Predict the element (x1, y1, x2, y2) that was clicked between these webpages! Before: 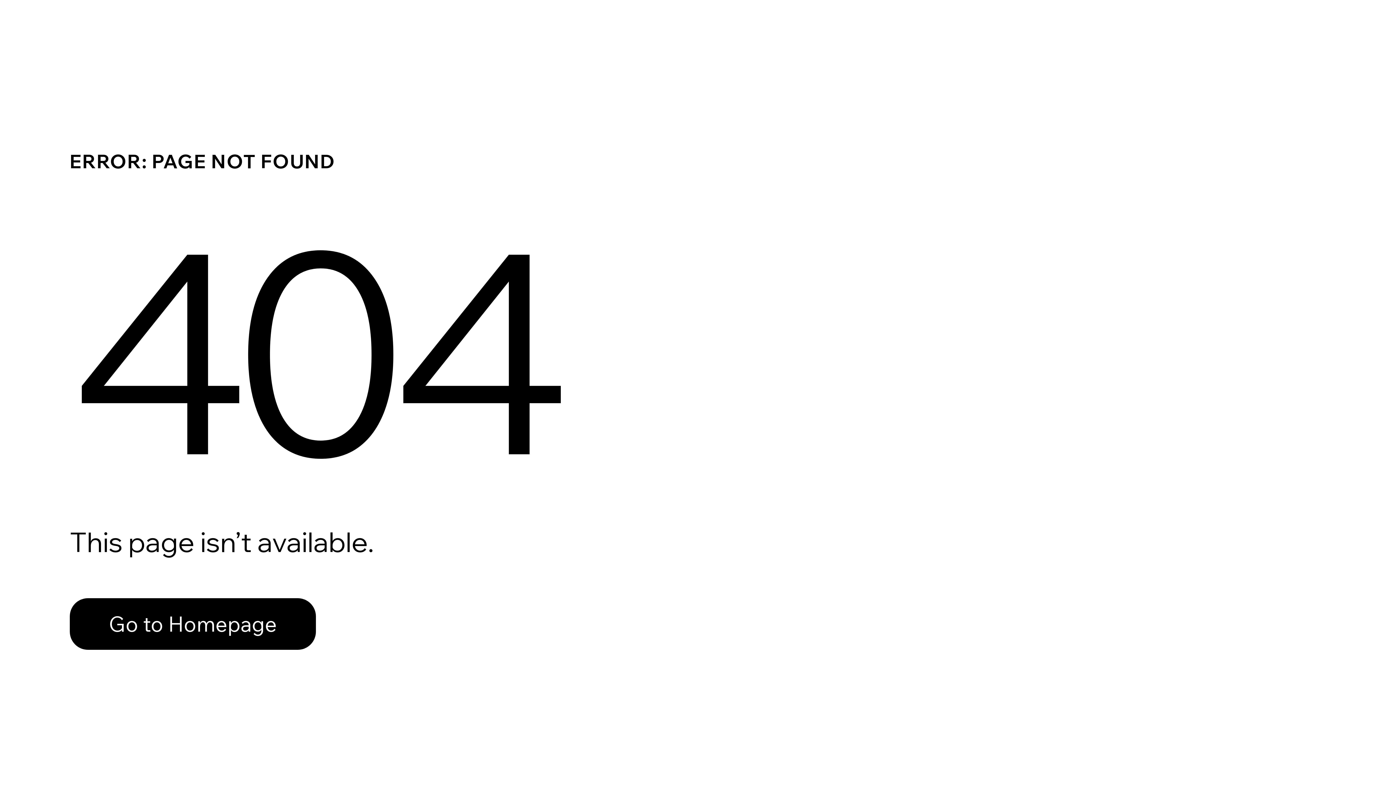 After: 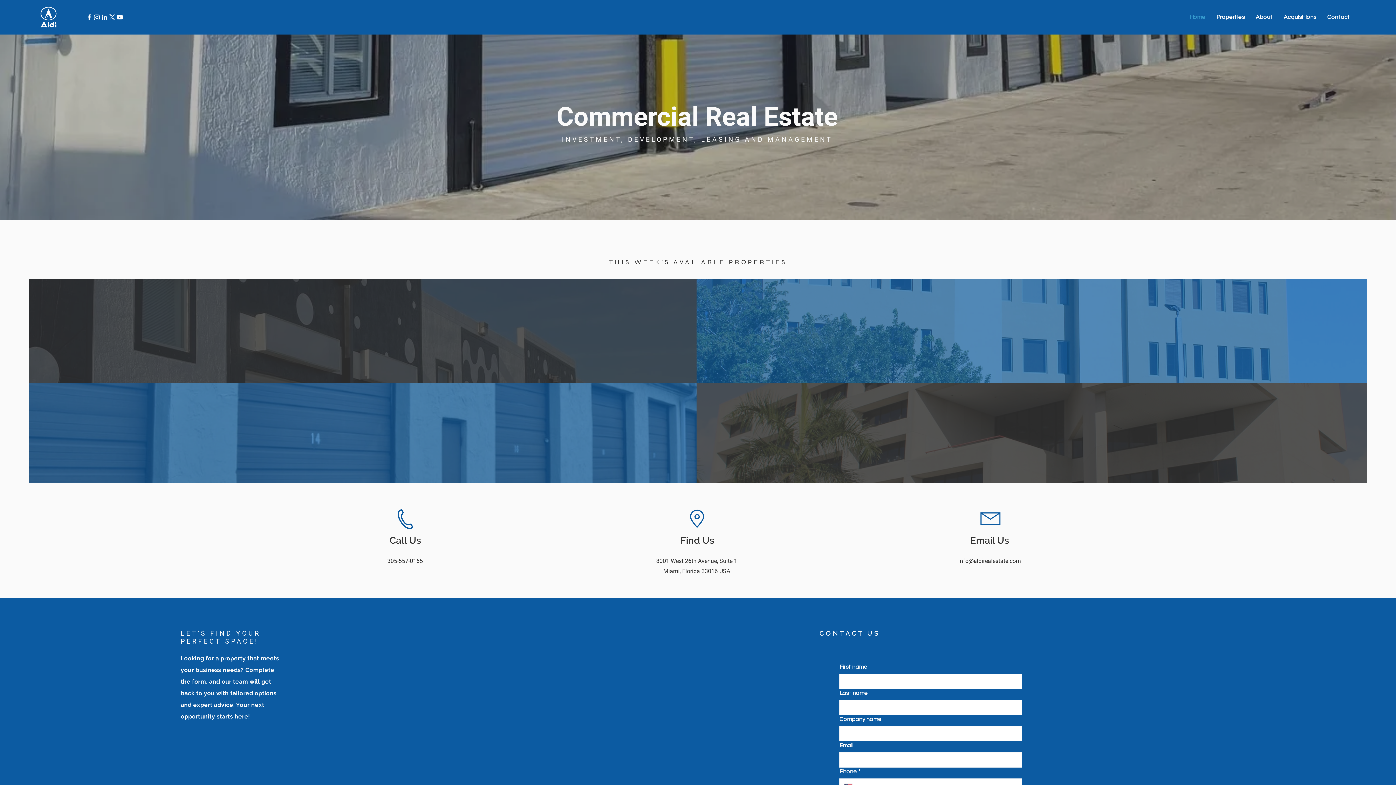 Action: bbox: (69, 598, 316, 650) label: Go to Homepage